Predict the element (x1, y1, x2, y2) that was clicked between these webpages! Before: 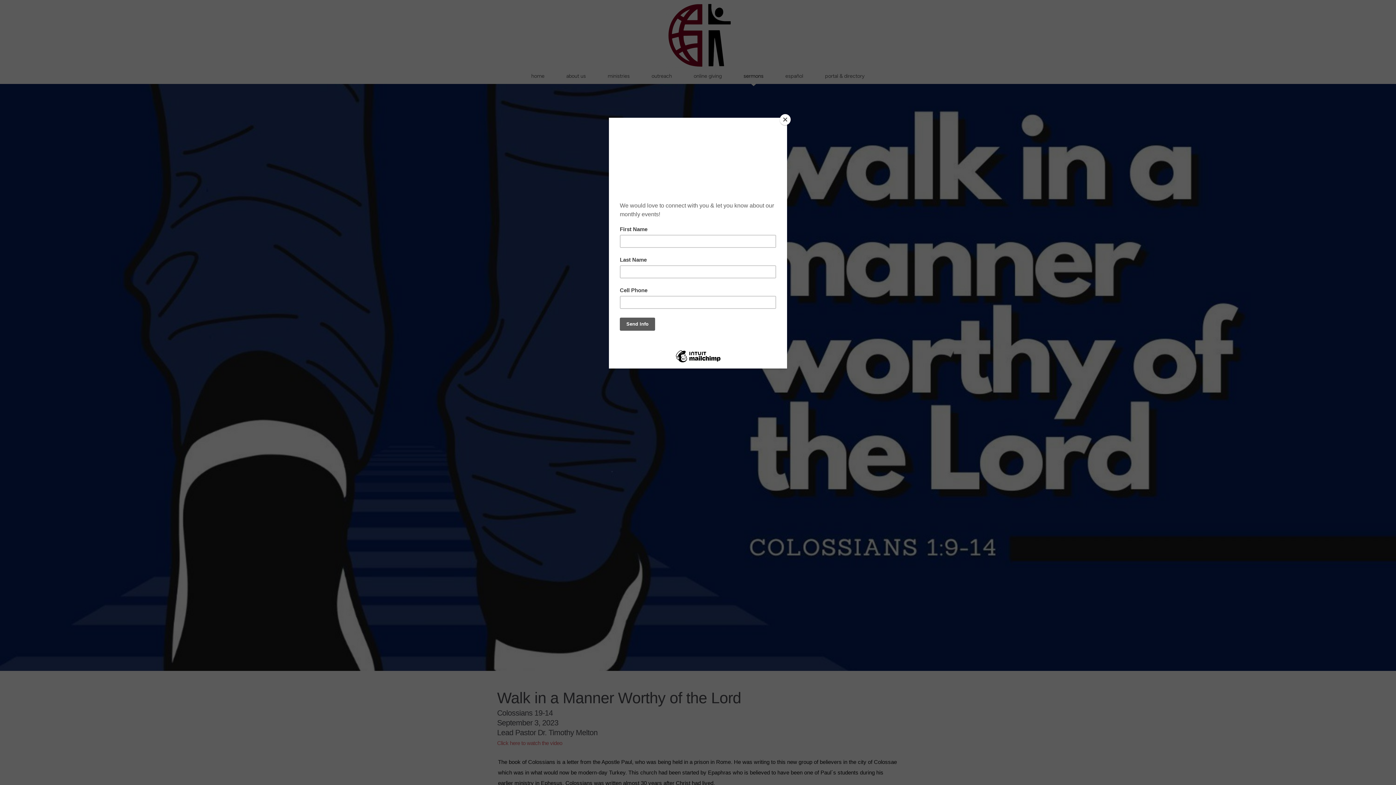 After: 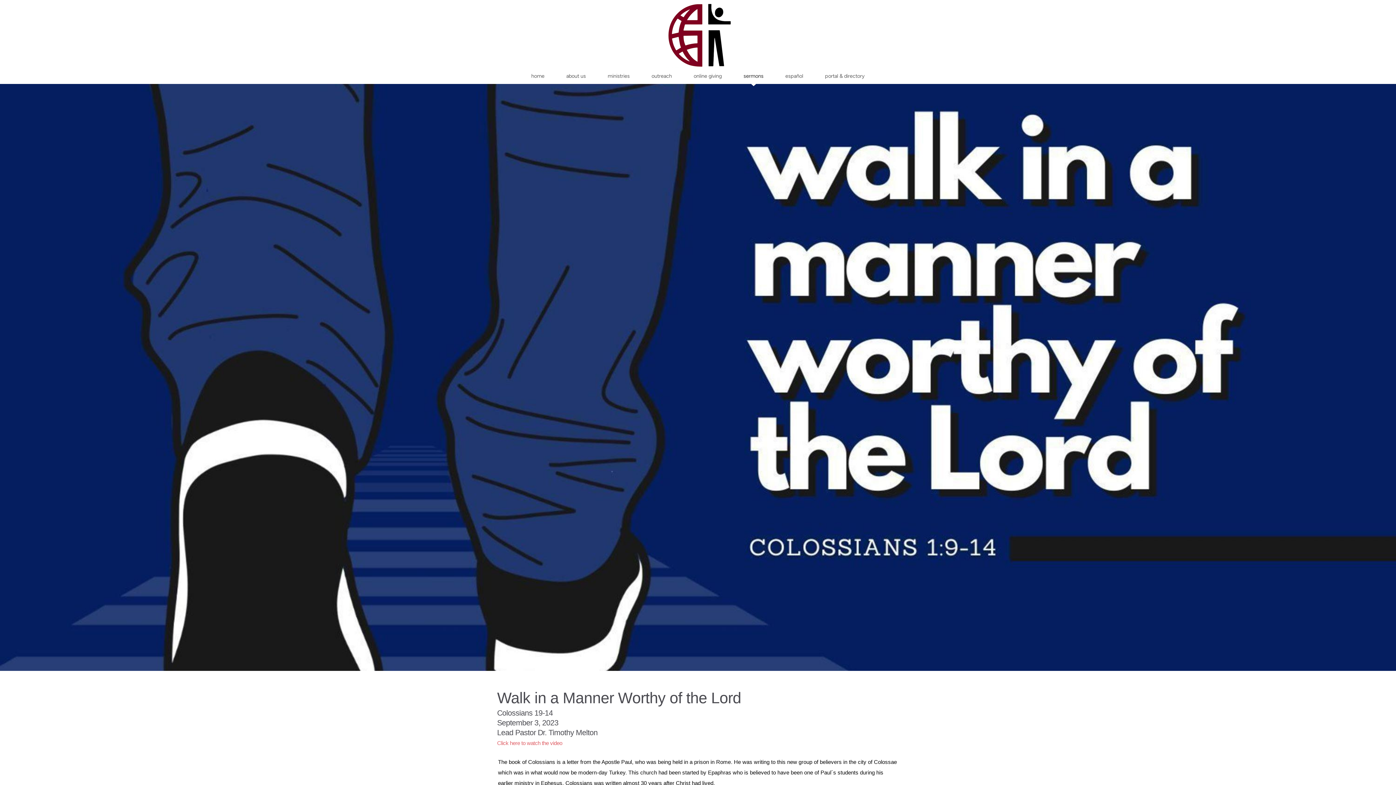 Action: bbox: (780, 114, 790, 125) label: Close